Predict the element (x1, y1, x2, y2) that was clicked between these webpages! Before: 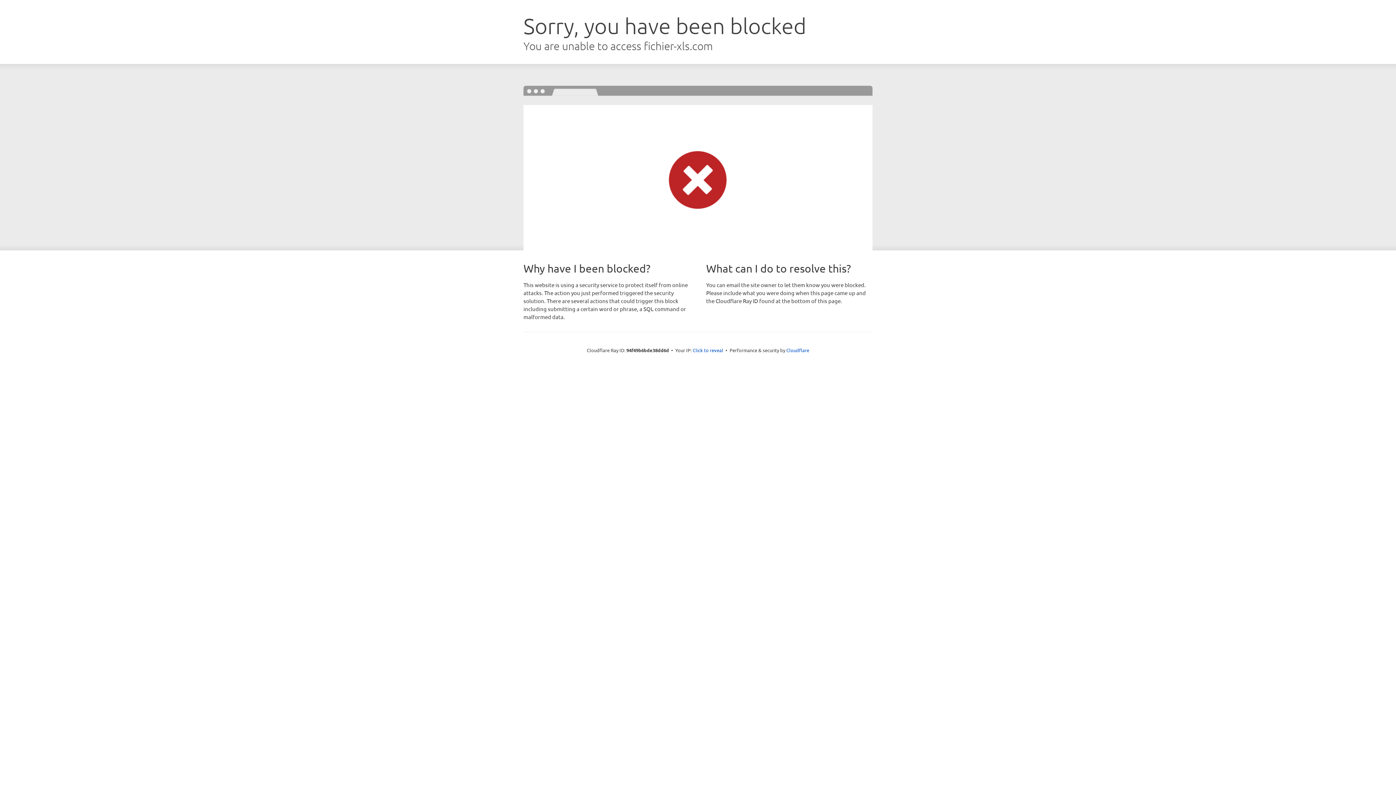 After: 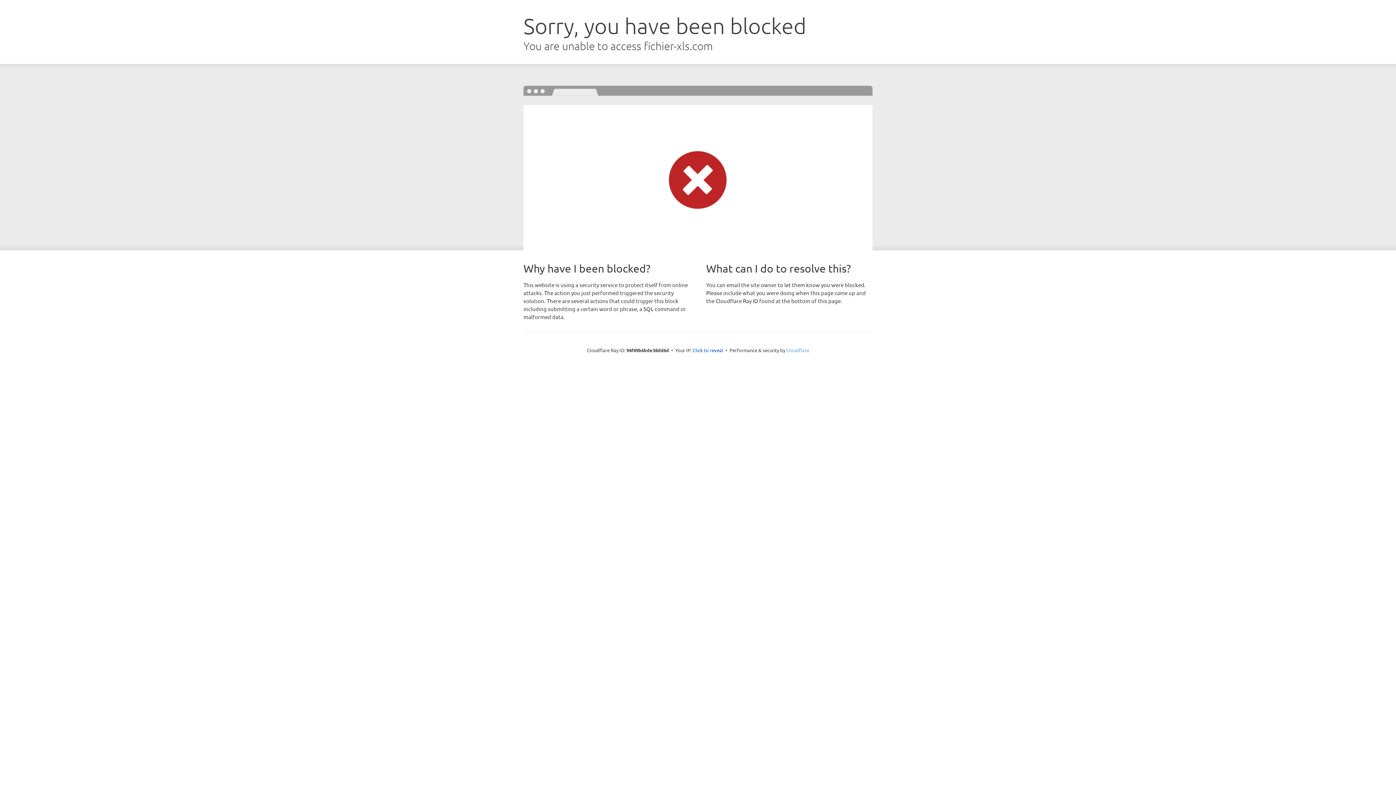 Action: bbox: (786, 347, 809, 353) label: Cloudflare